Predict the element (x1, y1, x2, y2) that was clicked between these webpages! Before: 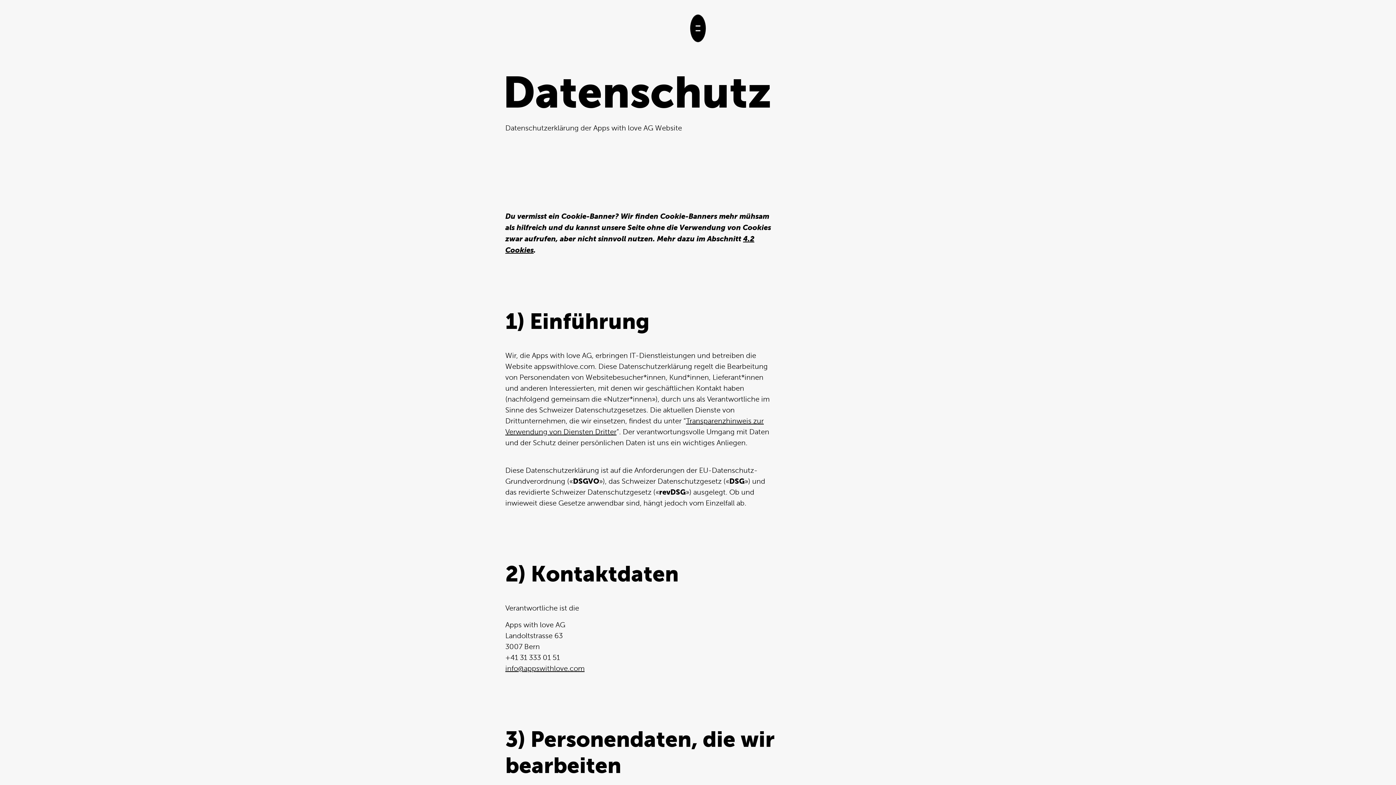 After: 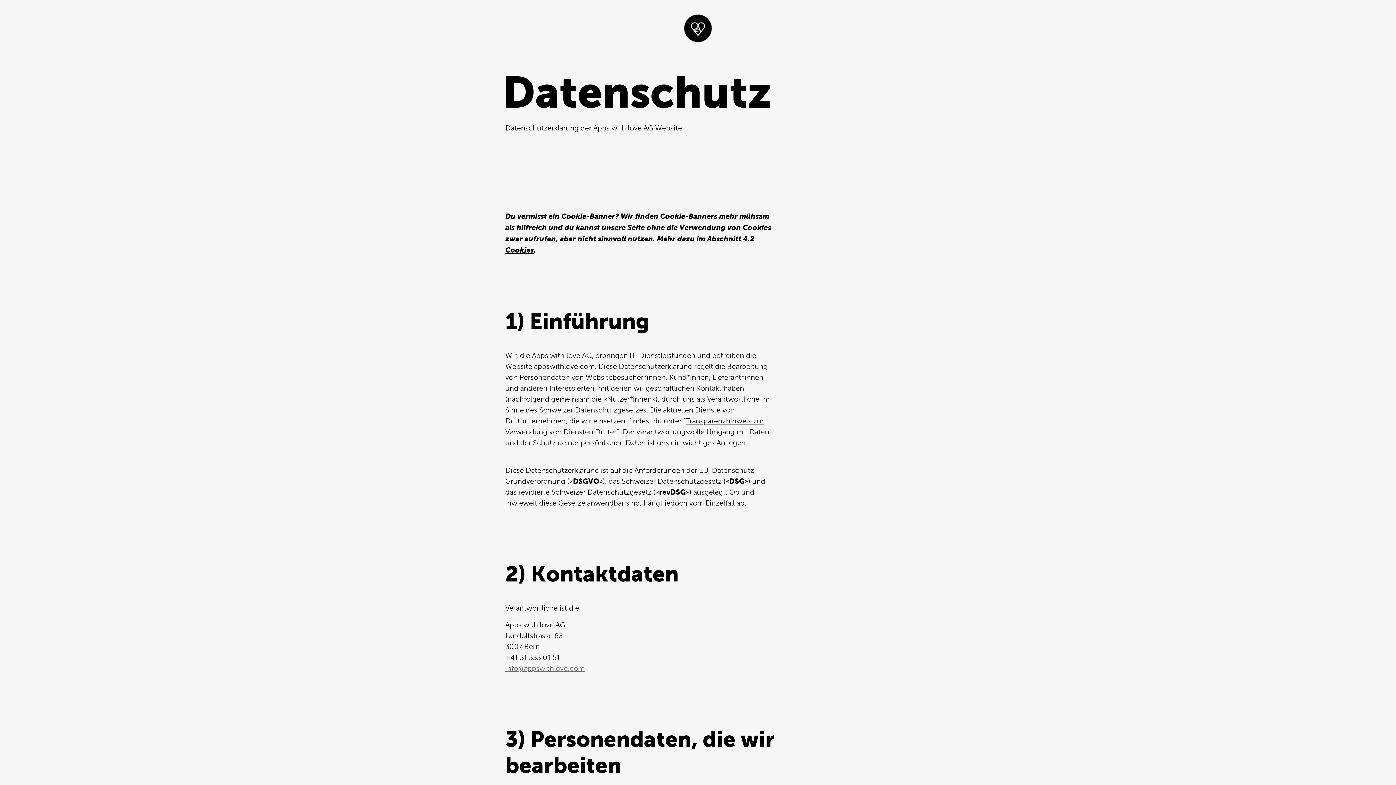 Action: label: info@appswithlove.com bbox: (505, 664, 584, 672)